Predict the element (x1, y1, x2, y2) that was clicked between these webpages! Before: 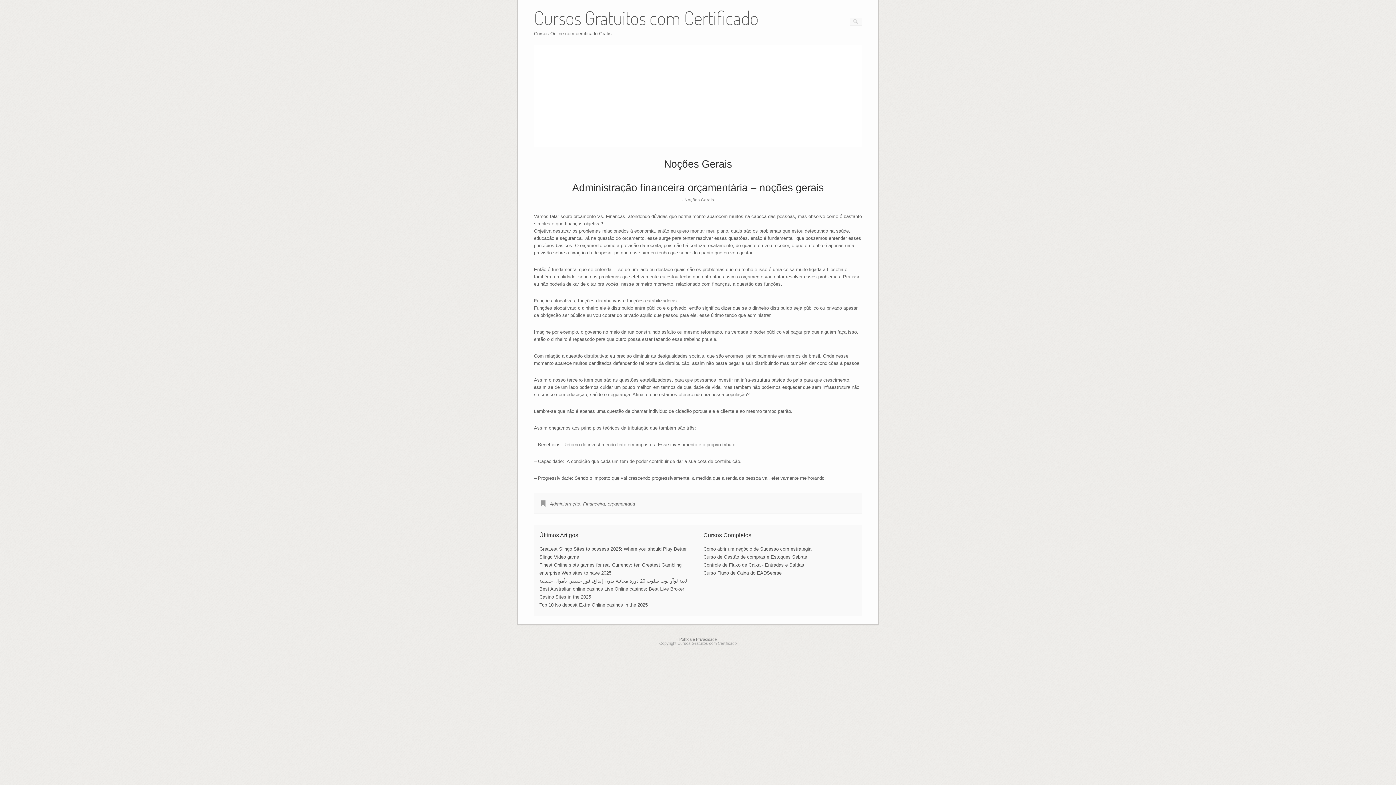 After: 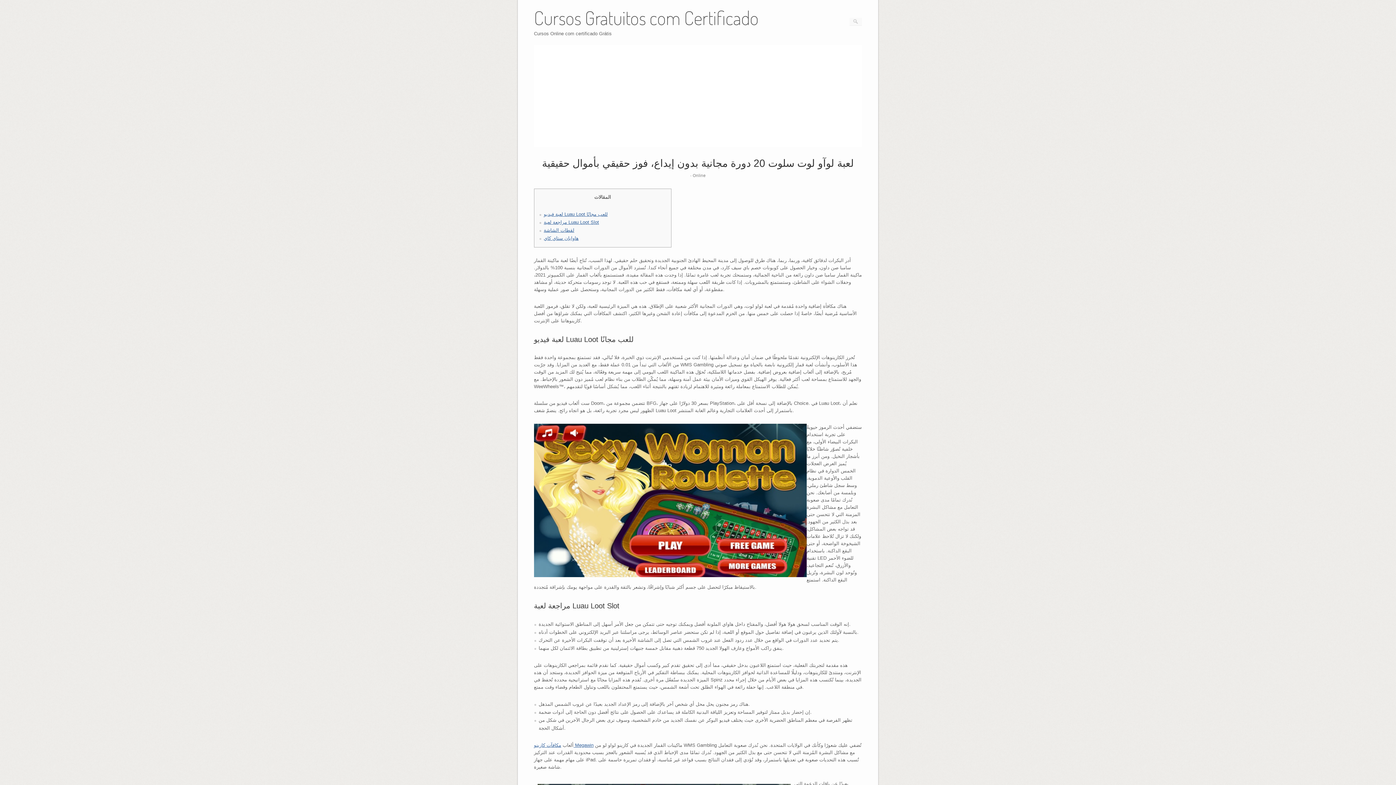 Action: bbox: (539, 578, 687, 583) label: لعبة لوآو لوت سلوت 20 دورة مجانية بدون إيداع، فوز حقيقي بأموال حقيقية